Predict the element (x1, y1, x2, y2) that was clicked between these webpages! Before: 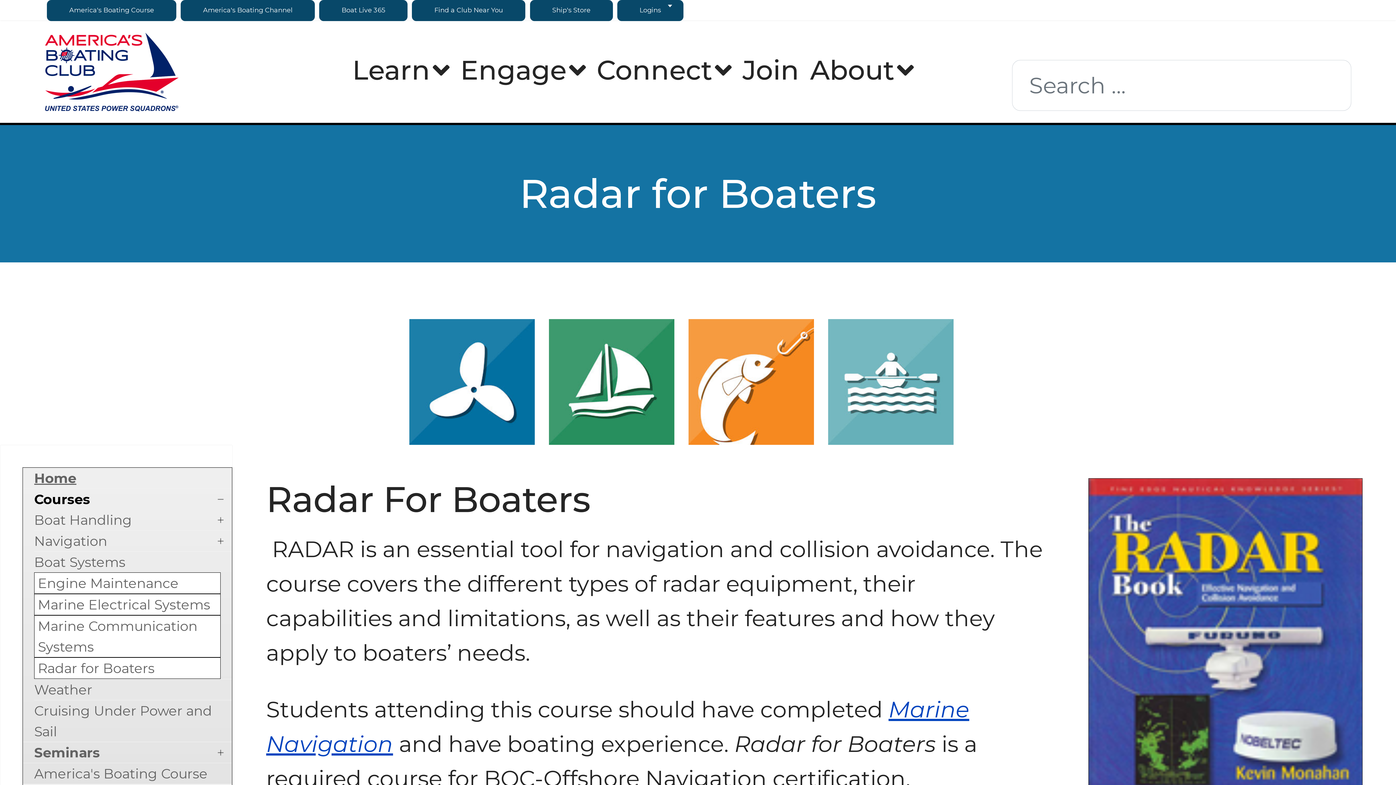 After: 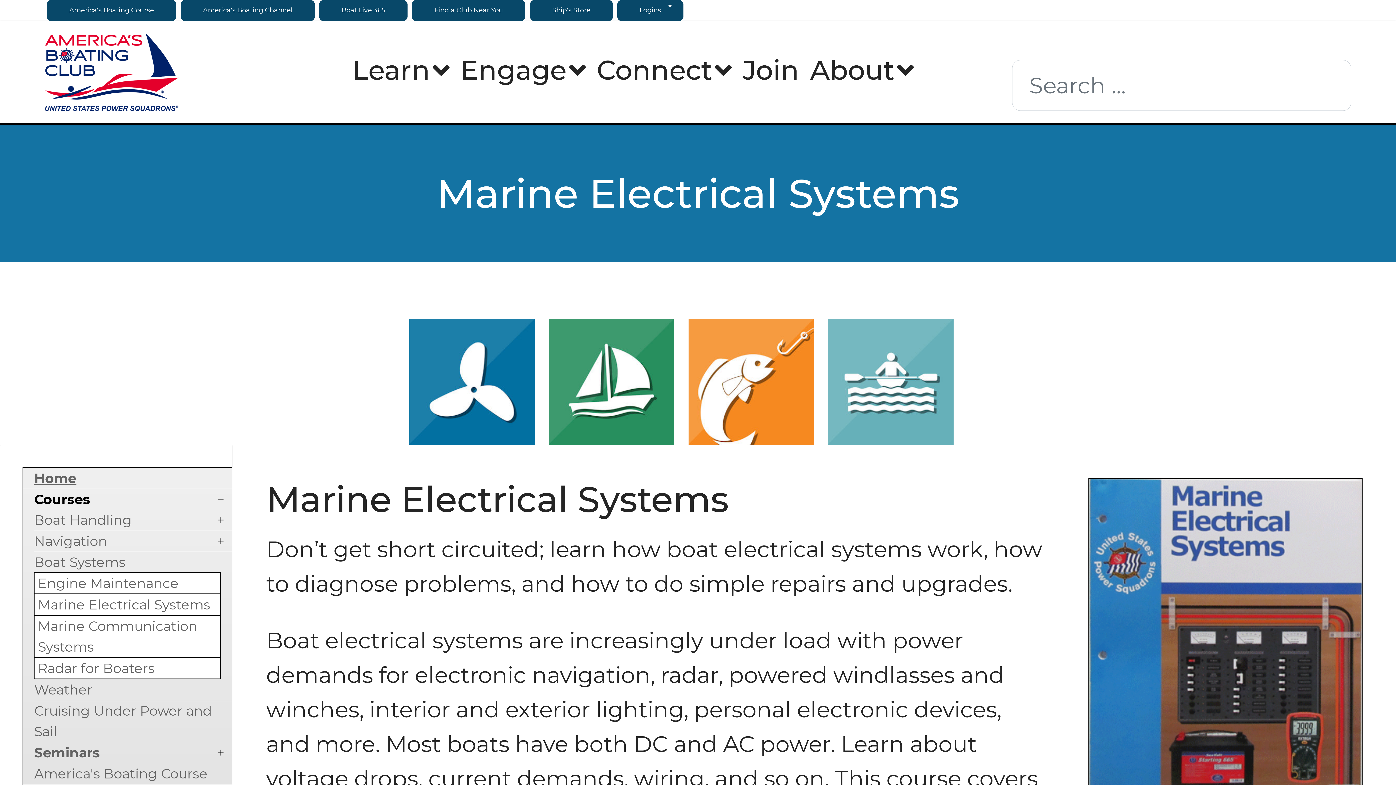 Action: label: Marine Electrical Systems bbox: (34, 594, 220, 615)